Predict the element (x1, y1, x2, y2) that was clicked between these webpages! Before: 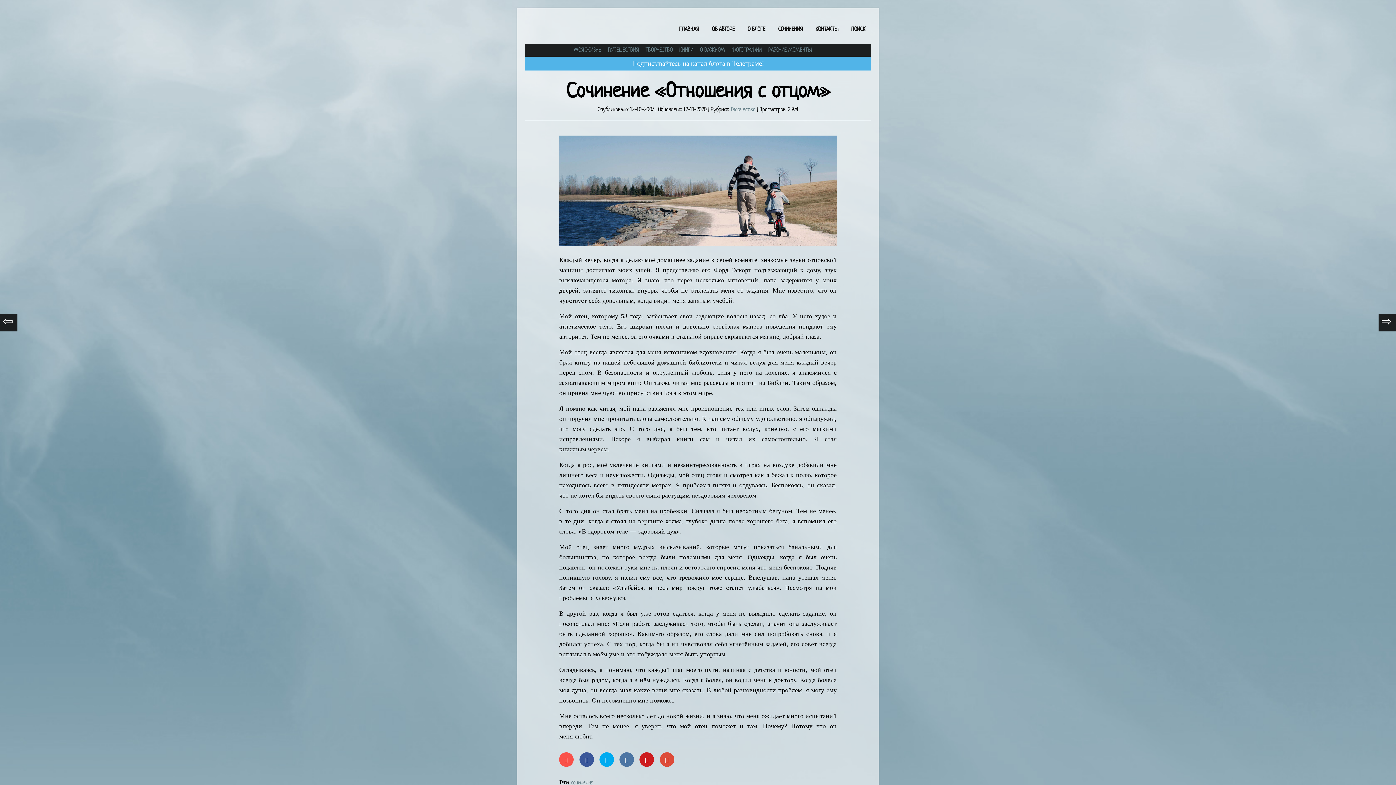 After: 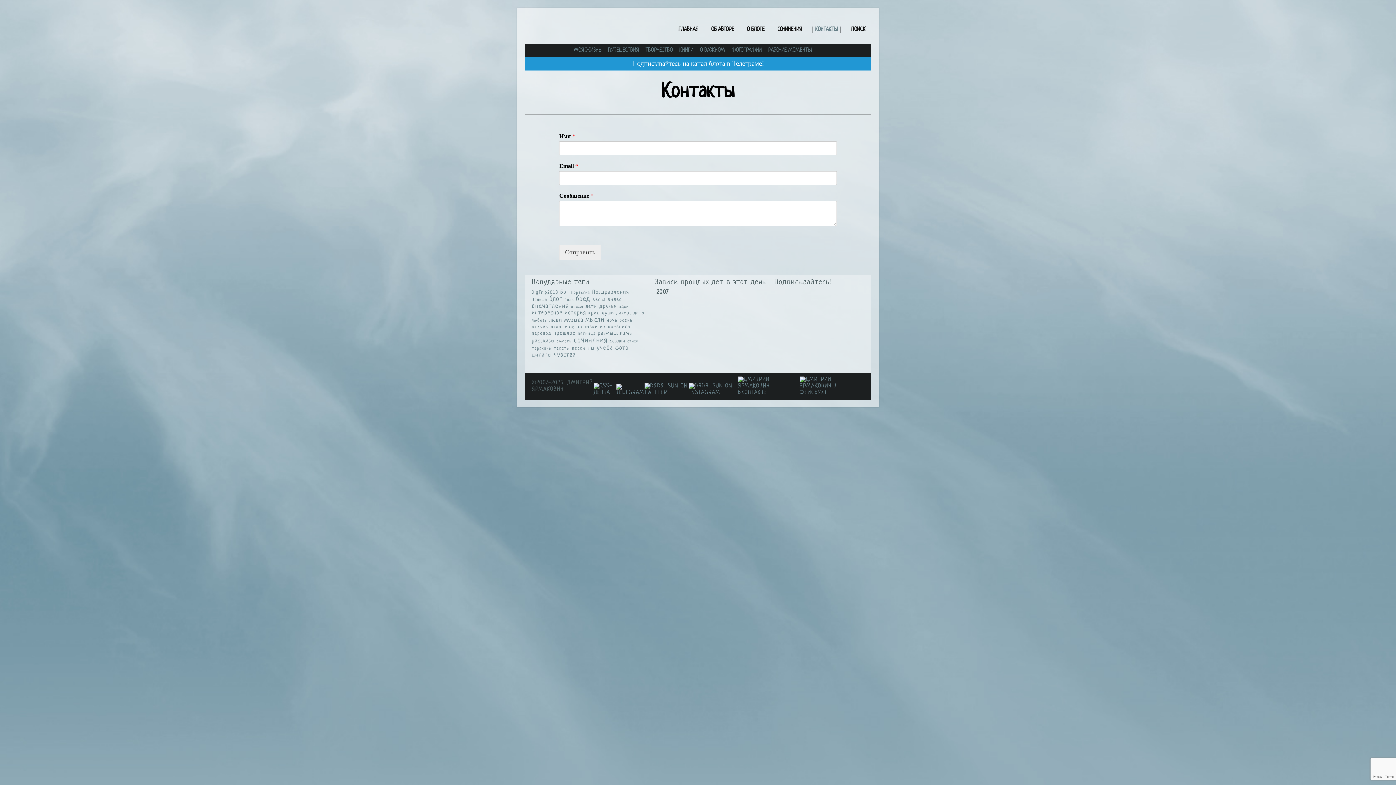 Action: bbox: (813, 25, 840, 33) label: КОНТАКТЫ